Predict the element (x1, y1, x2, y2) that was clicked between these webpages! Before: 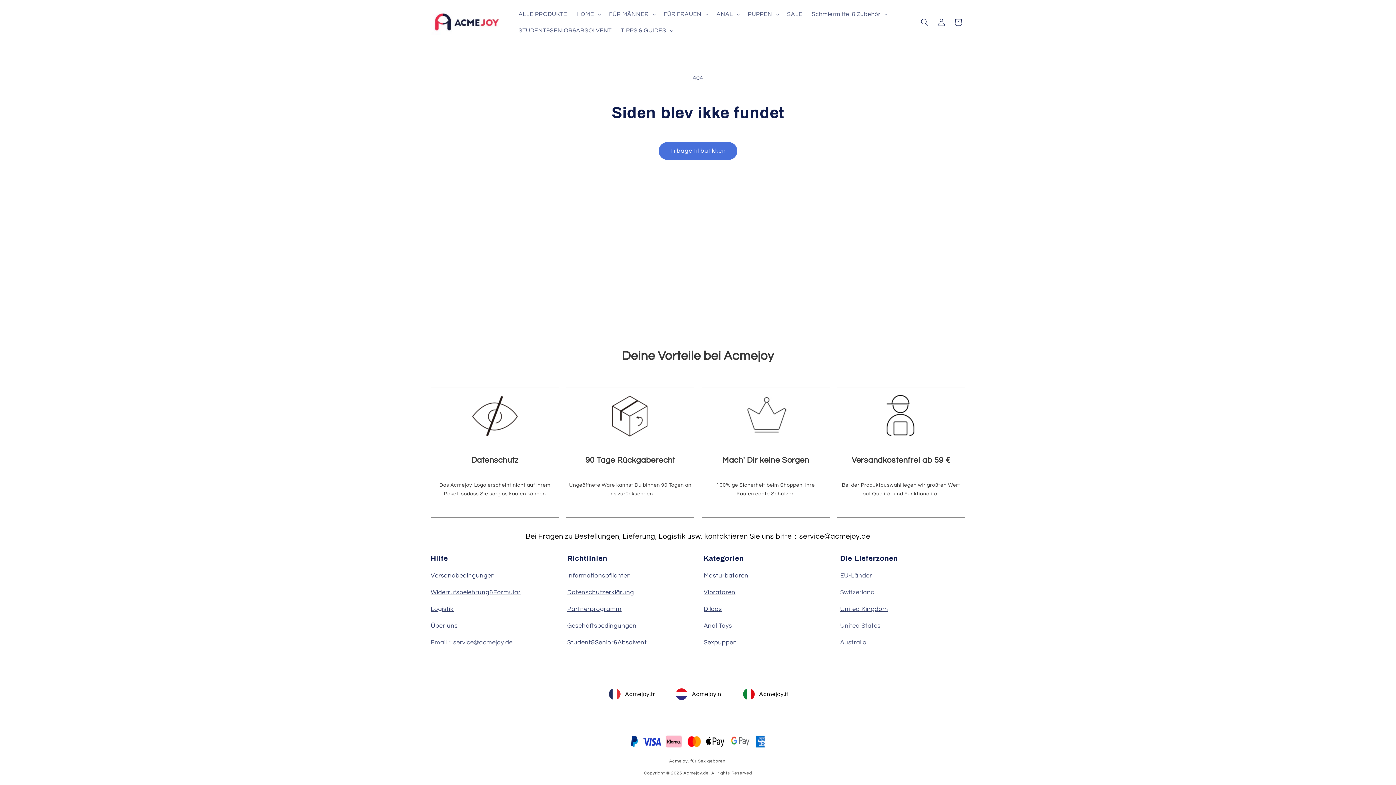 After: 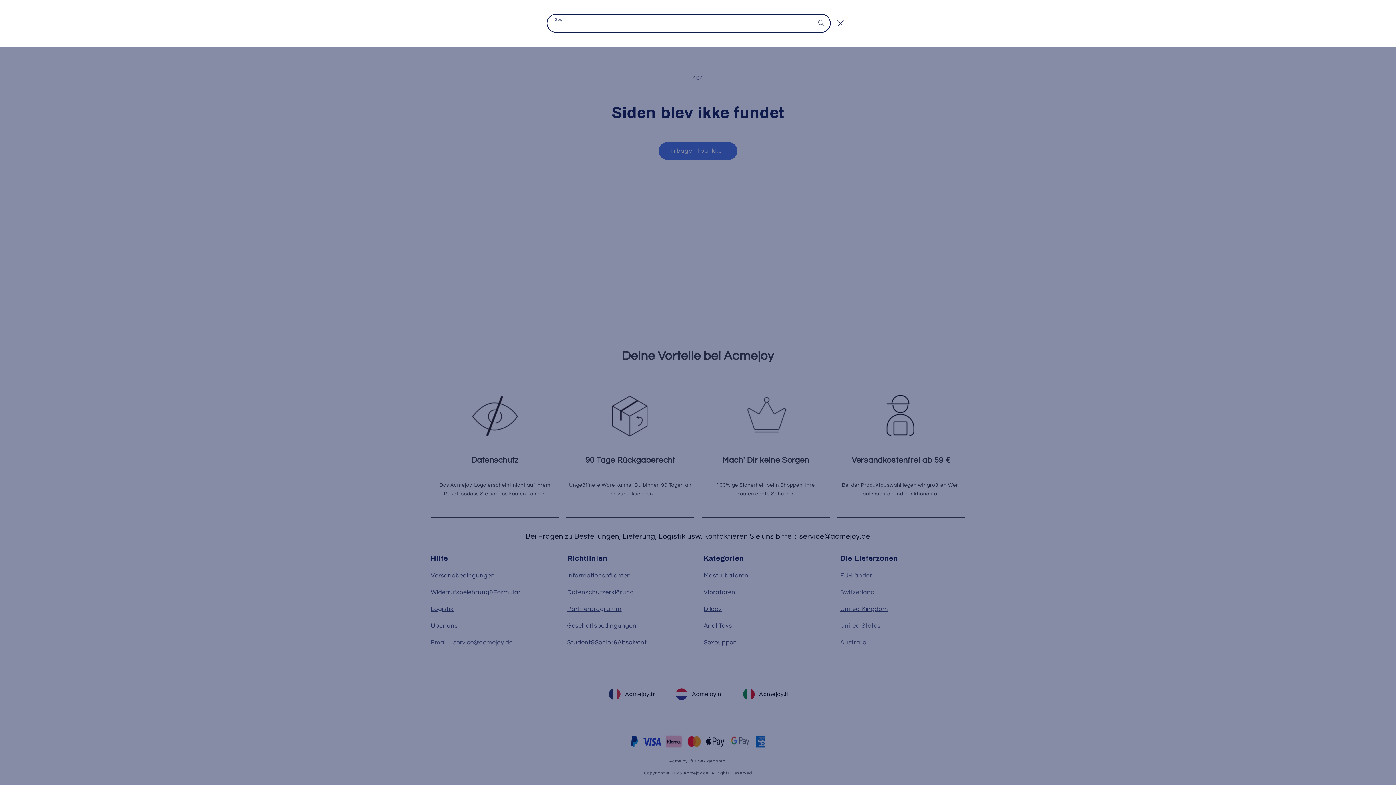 Action: bbox: (916, 13, 933, 30) label: Søg